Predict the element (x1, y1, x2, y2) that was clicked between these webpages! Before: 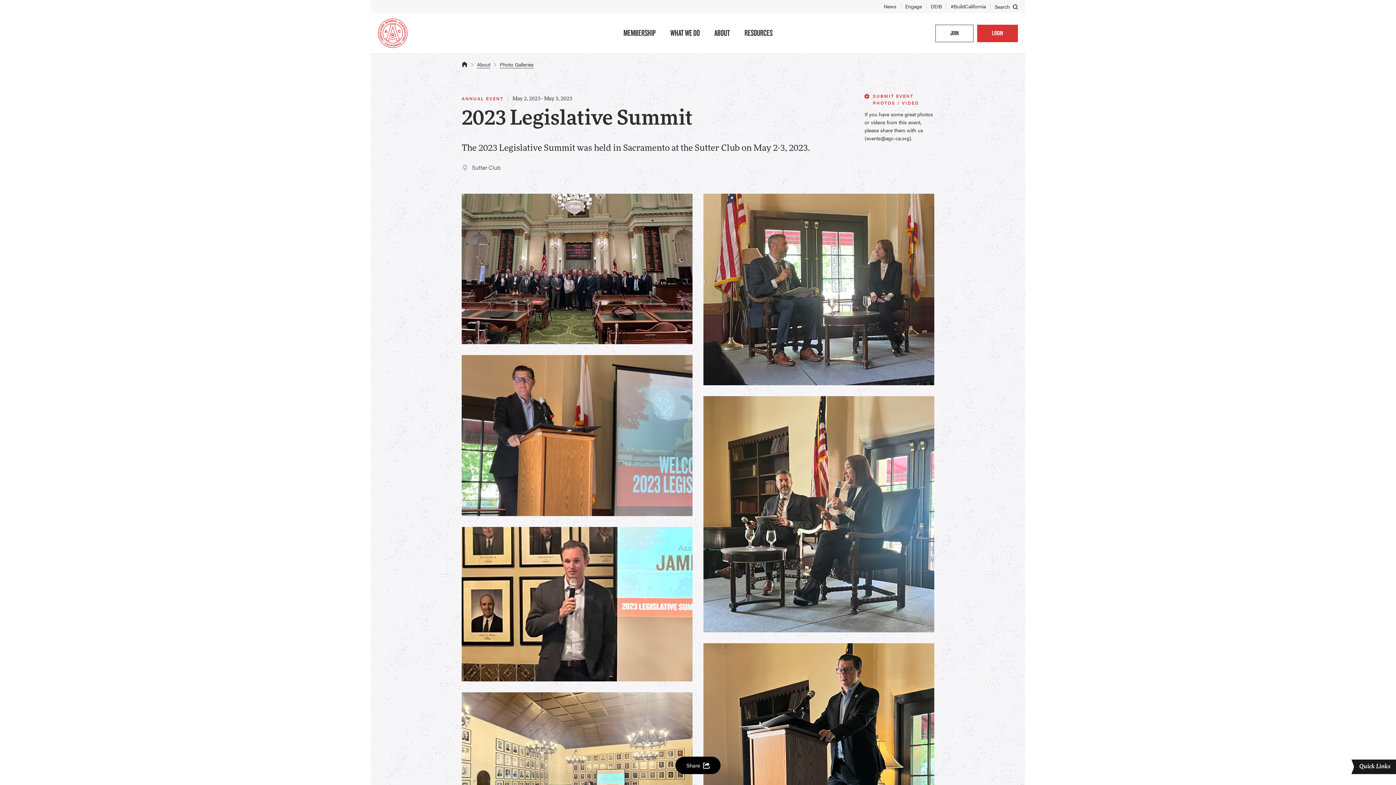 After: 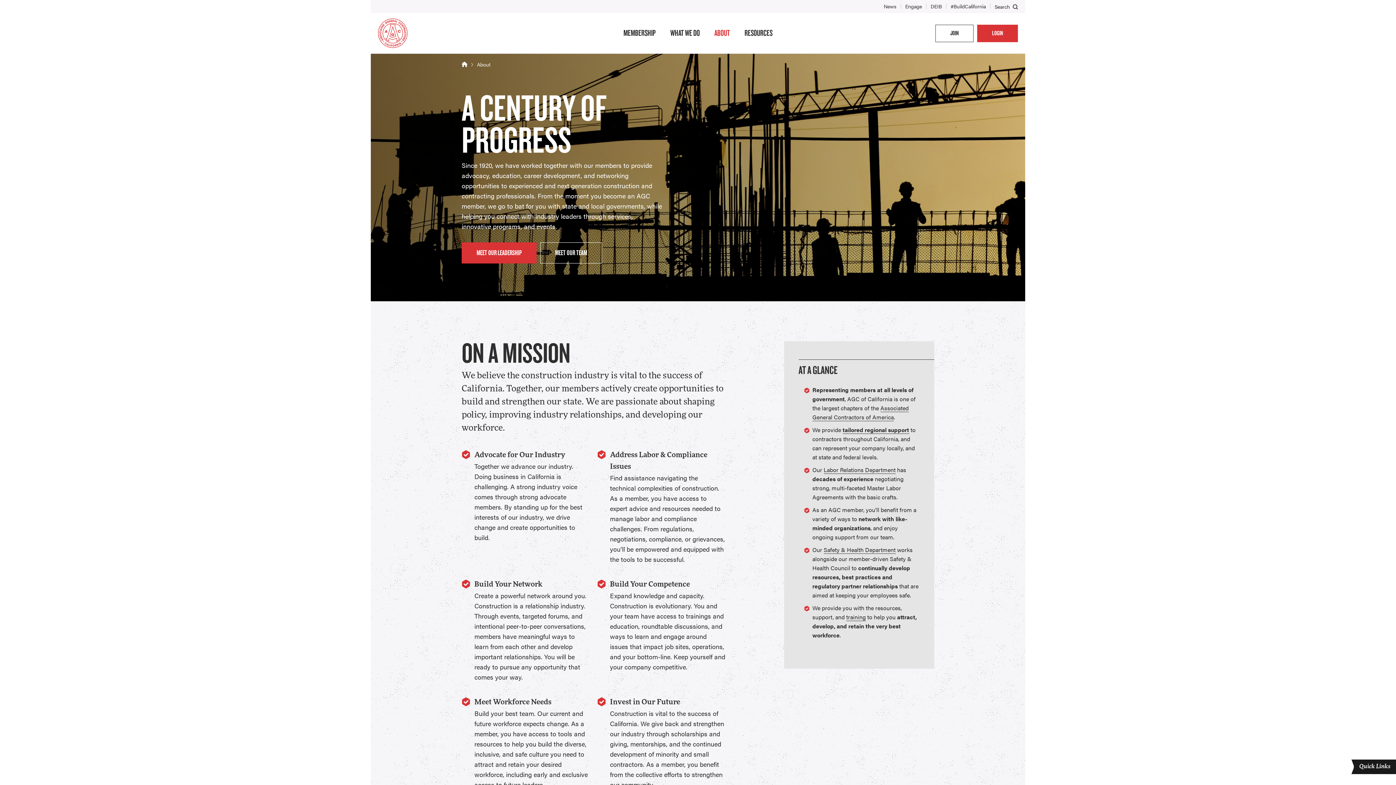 Action: label: ABOUT bbox: (714, 28, 730, 37)